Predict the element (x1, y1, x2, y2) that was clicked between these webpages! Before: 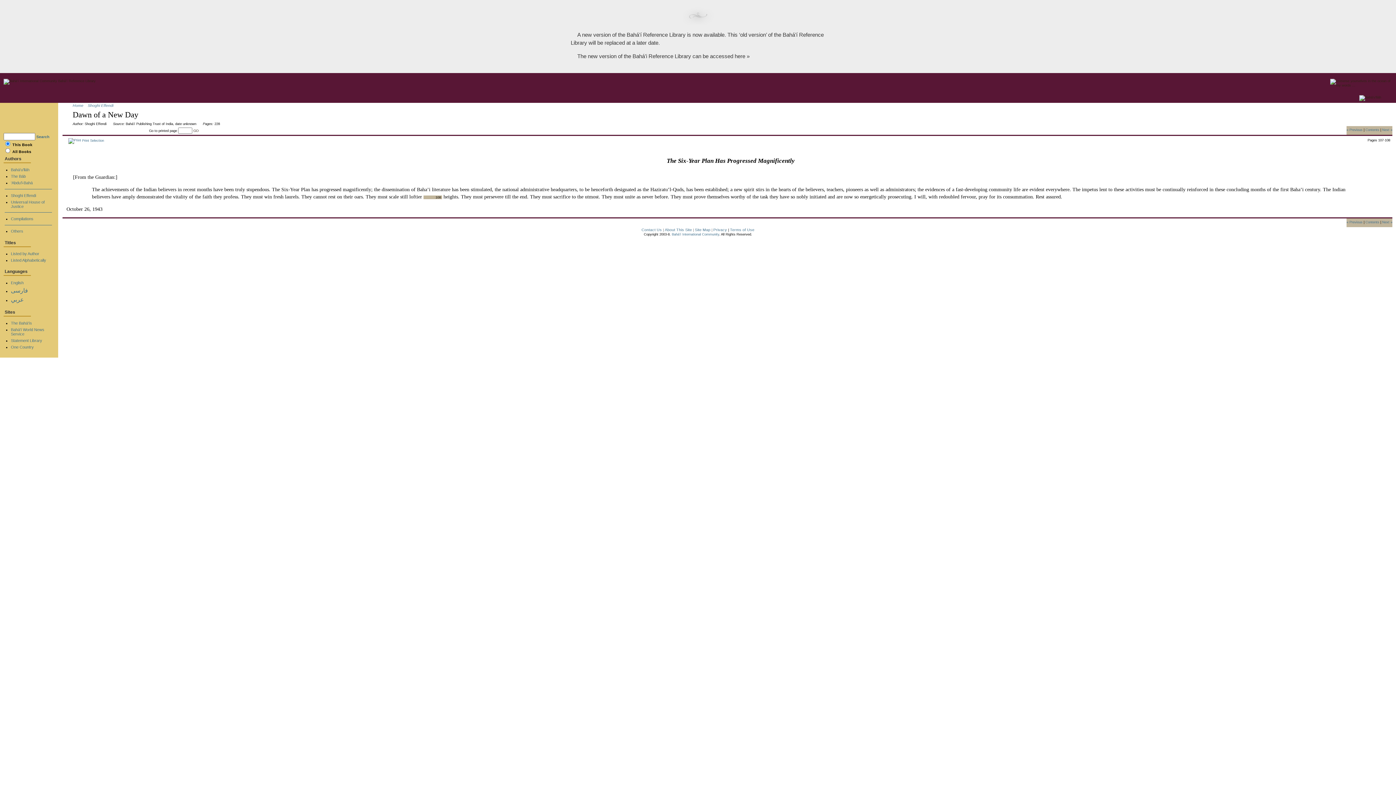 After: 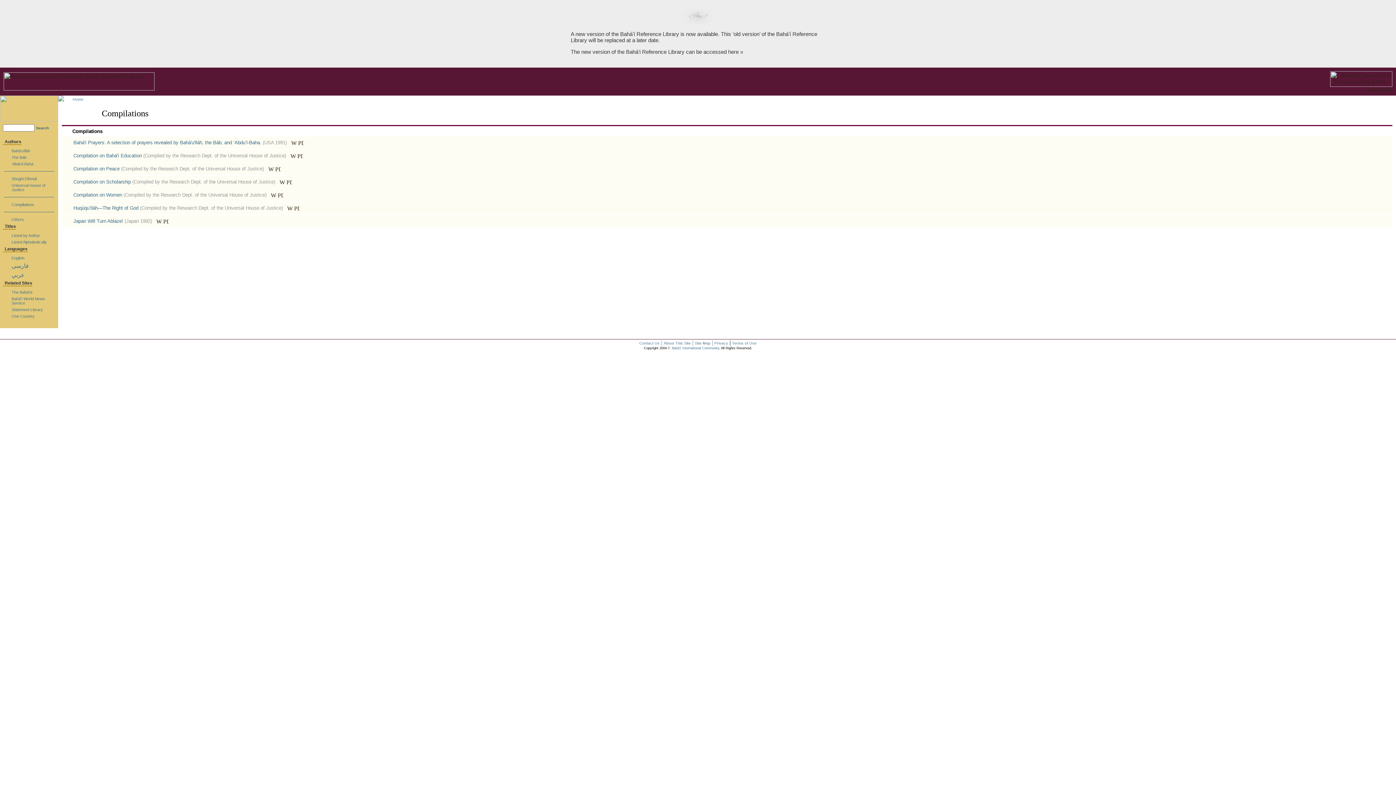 Action: bbox: (10, 216, 33, 221) label: Compilations